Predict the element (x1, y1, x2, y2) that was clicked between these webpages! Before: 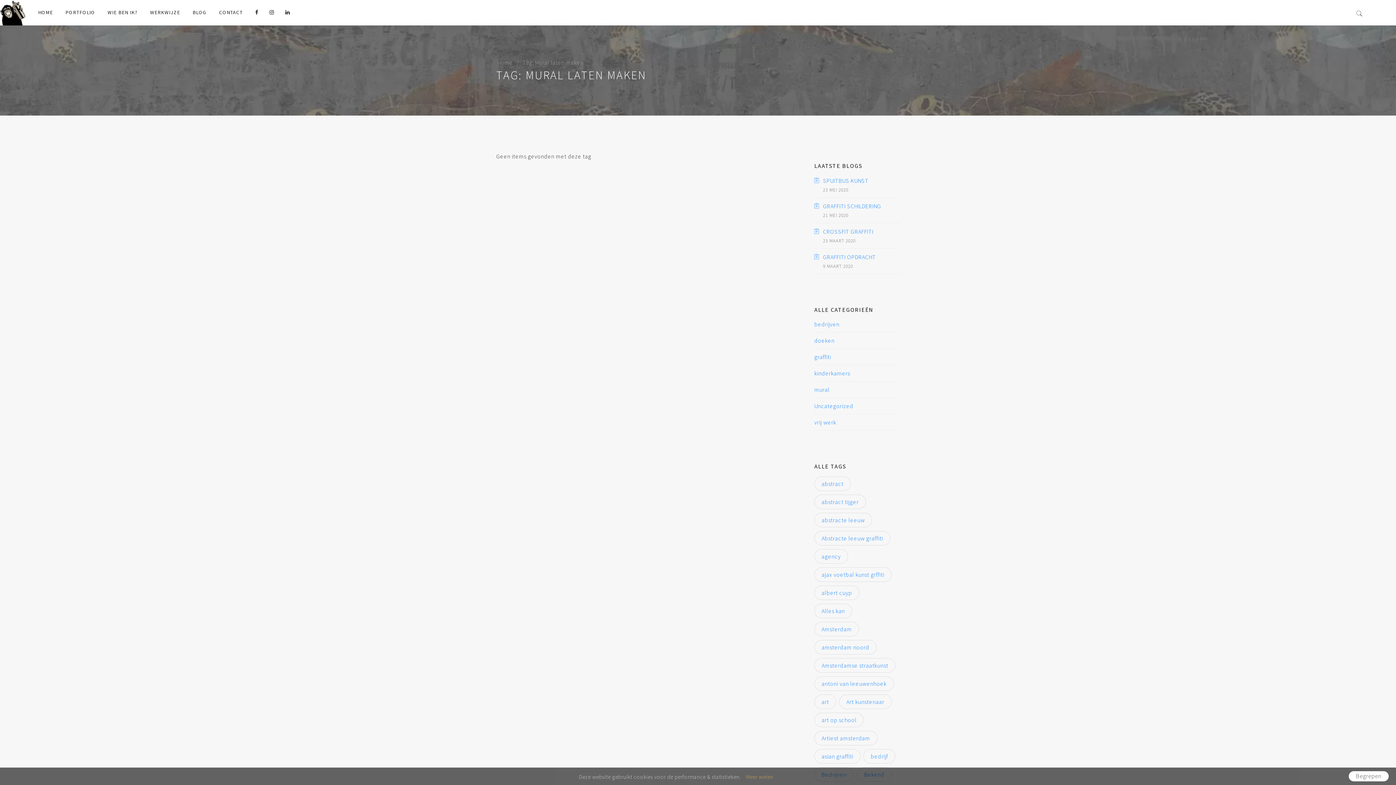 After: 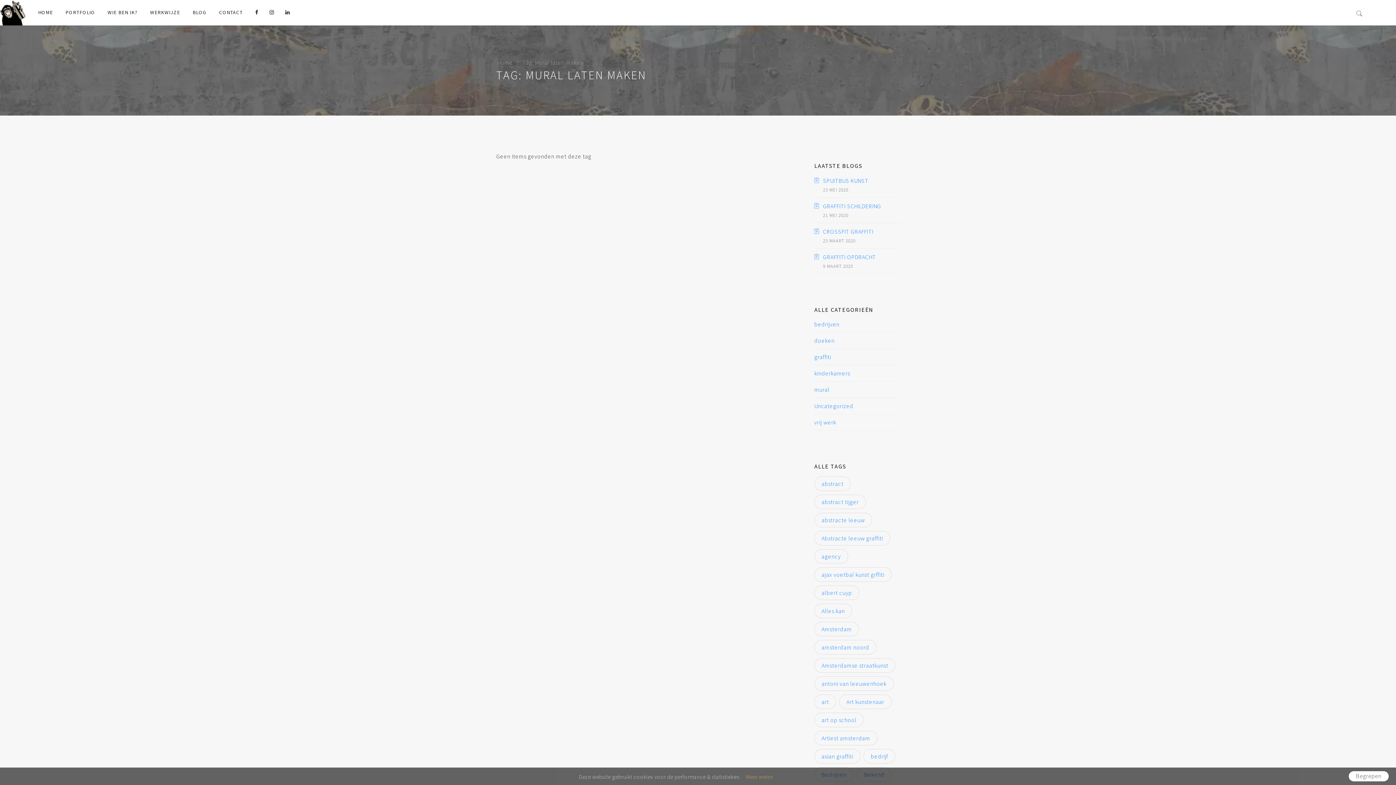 Action: bbox: (269, 9, 274, 15)